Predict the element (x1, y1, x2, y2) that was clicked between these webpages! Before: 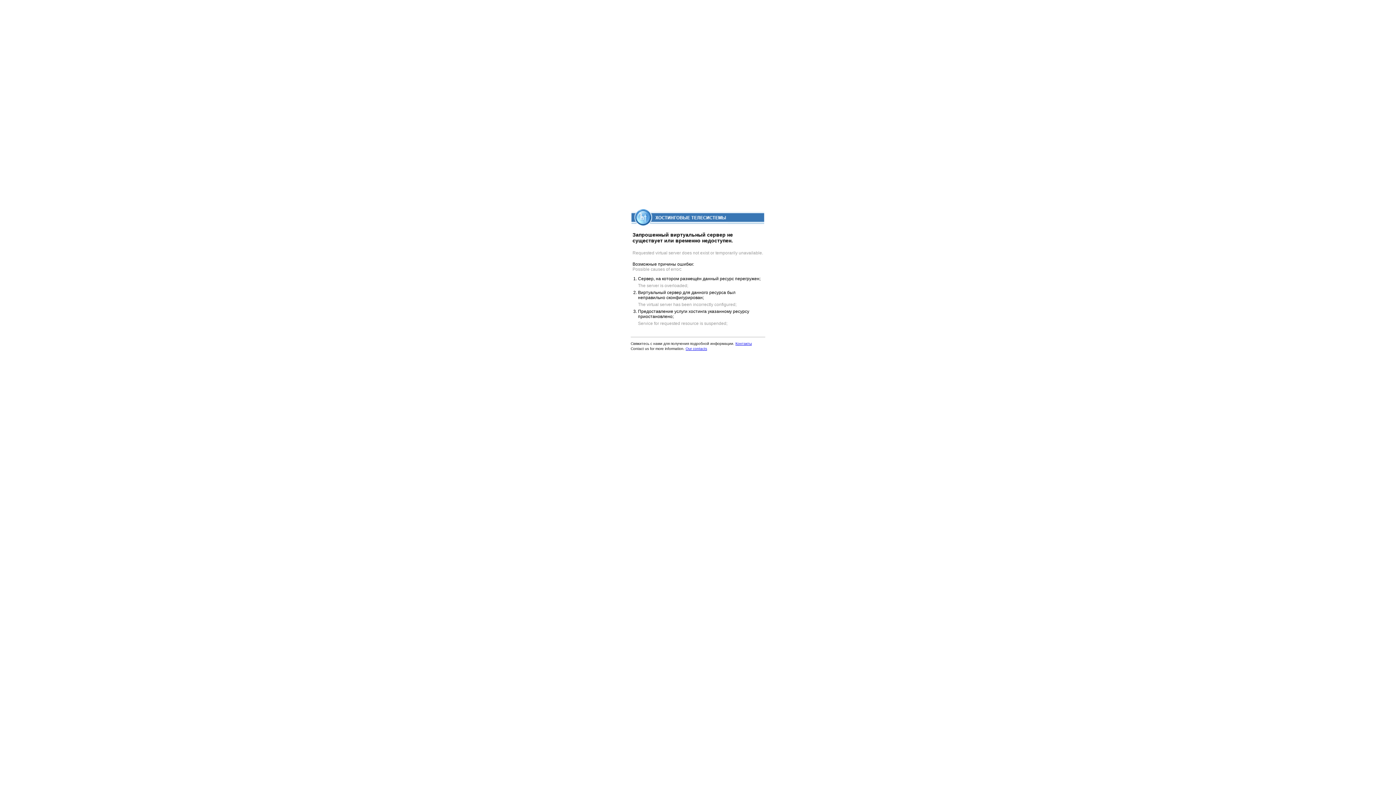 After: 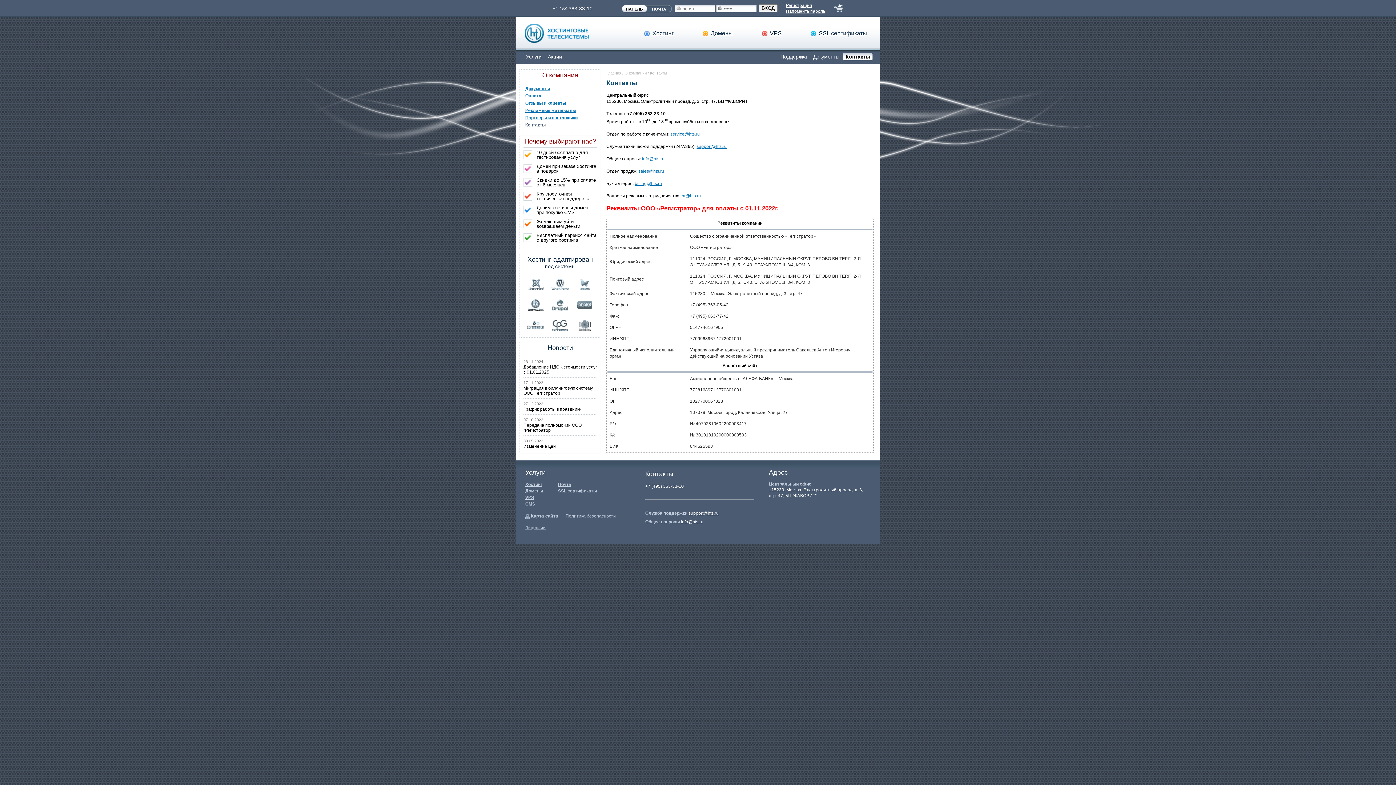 Action: bbox: (685, 346, 707, 350) label: Our contacts